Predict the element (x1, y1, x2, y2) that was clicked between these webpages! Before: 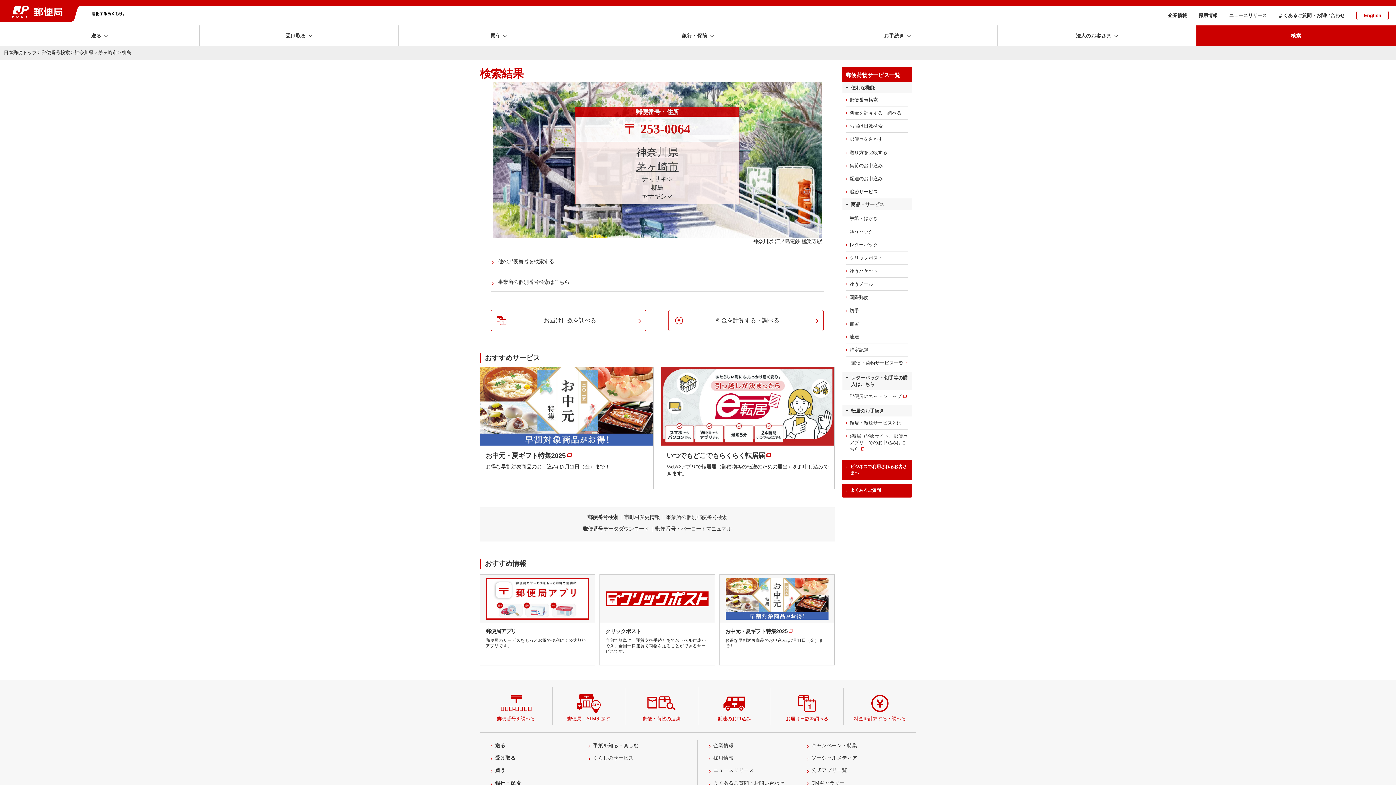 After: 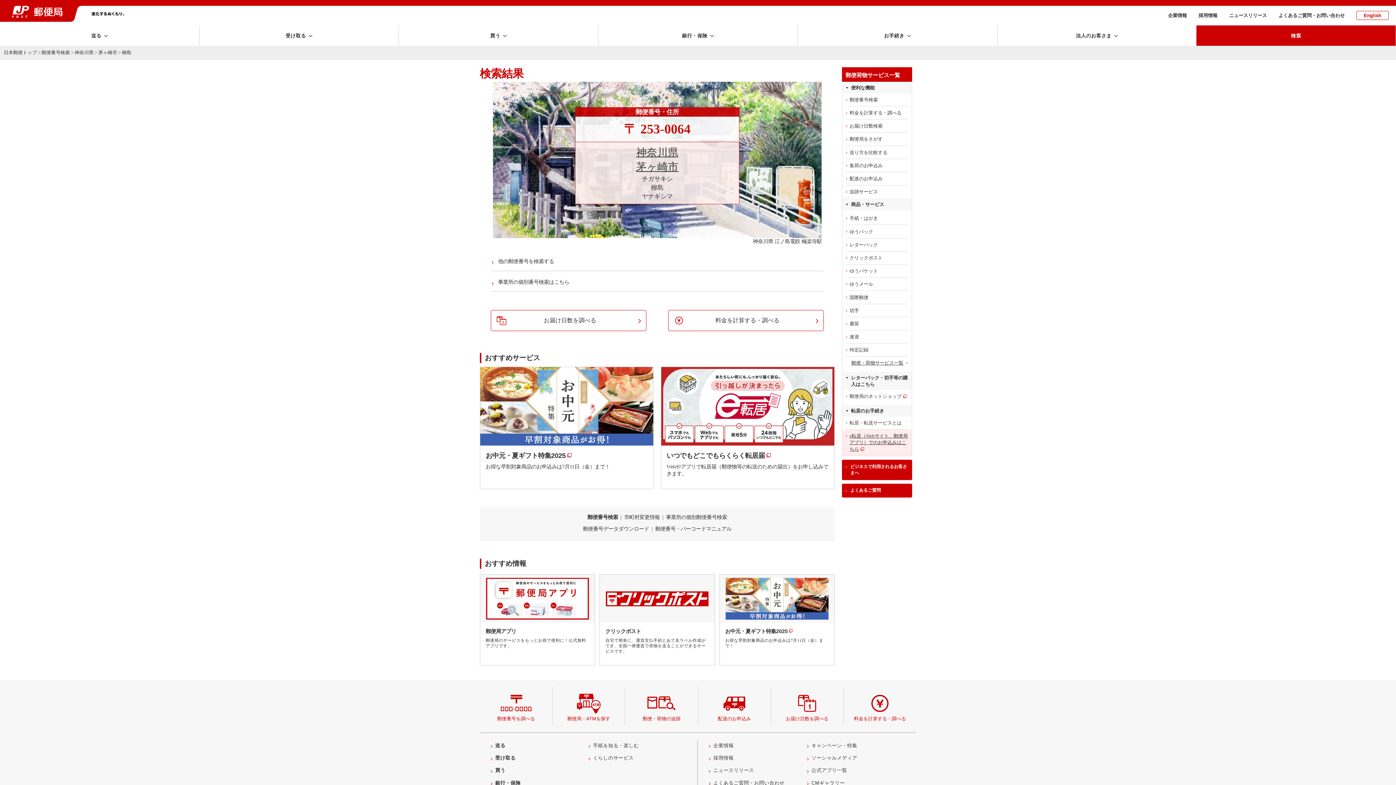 Action: label: e転居（Webサイト、郵便局アプリ）でのお申込みはこちら bbox: (842, 429, 912, 456)